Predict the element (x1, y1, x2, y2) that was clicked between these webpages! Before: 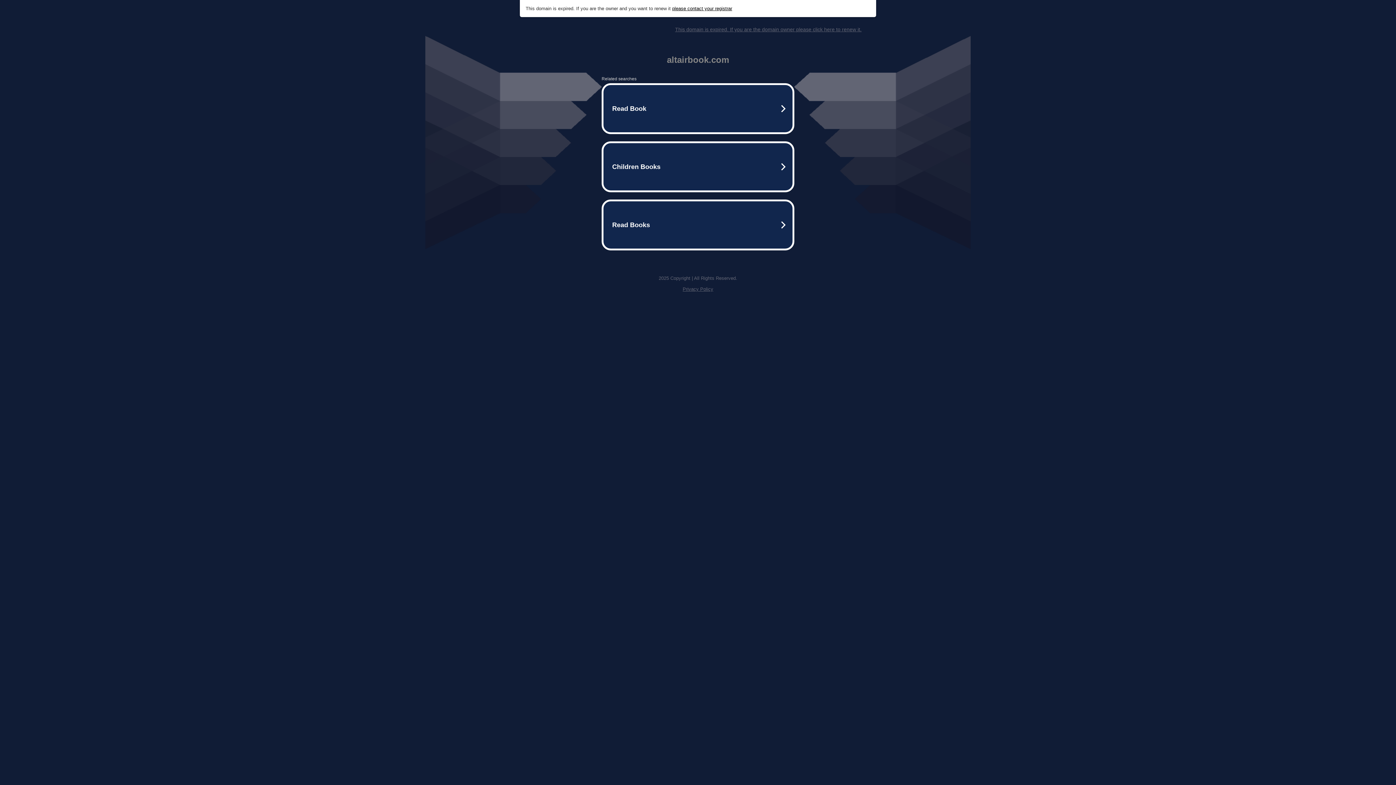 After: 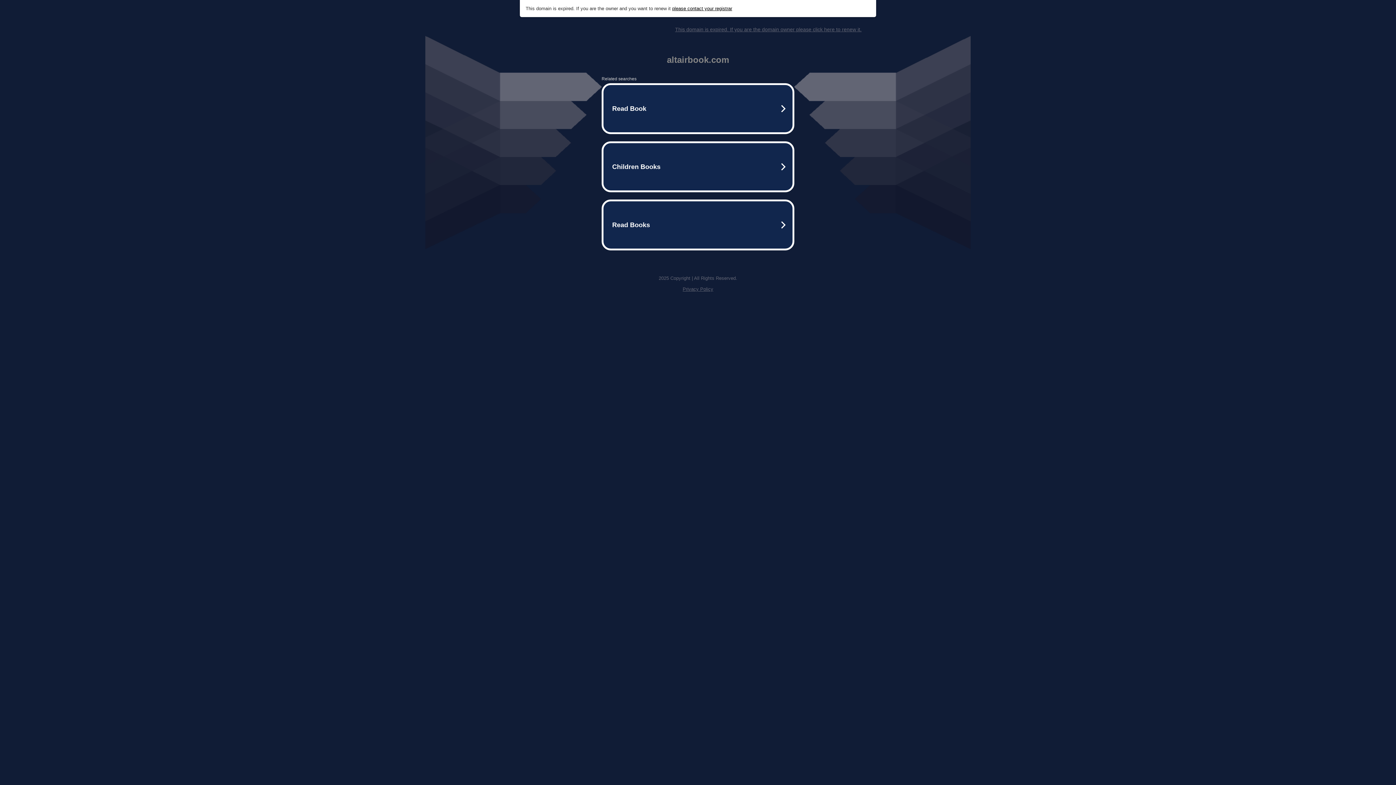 Action: label: please contact your registrar bbox: (672, 5, 732, 11)